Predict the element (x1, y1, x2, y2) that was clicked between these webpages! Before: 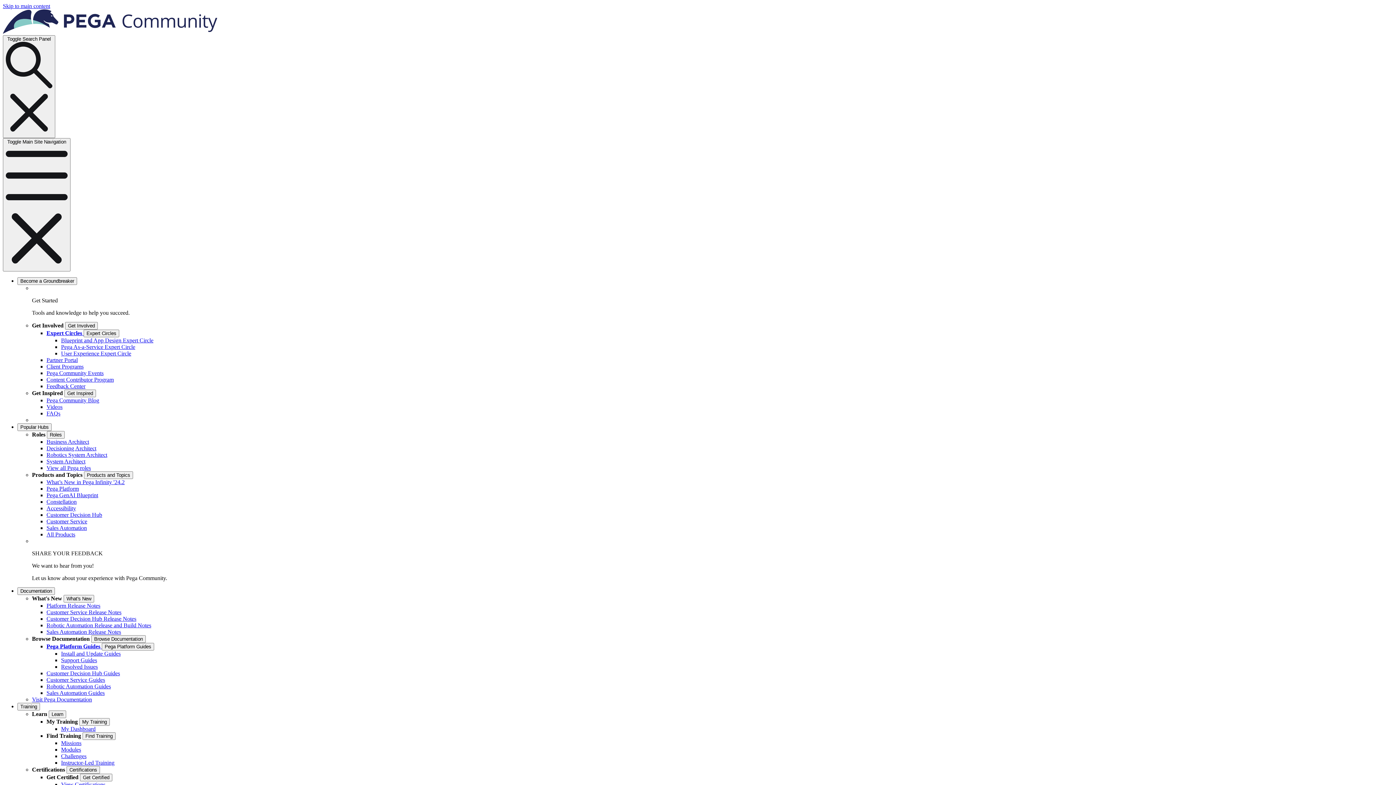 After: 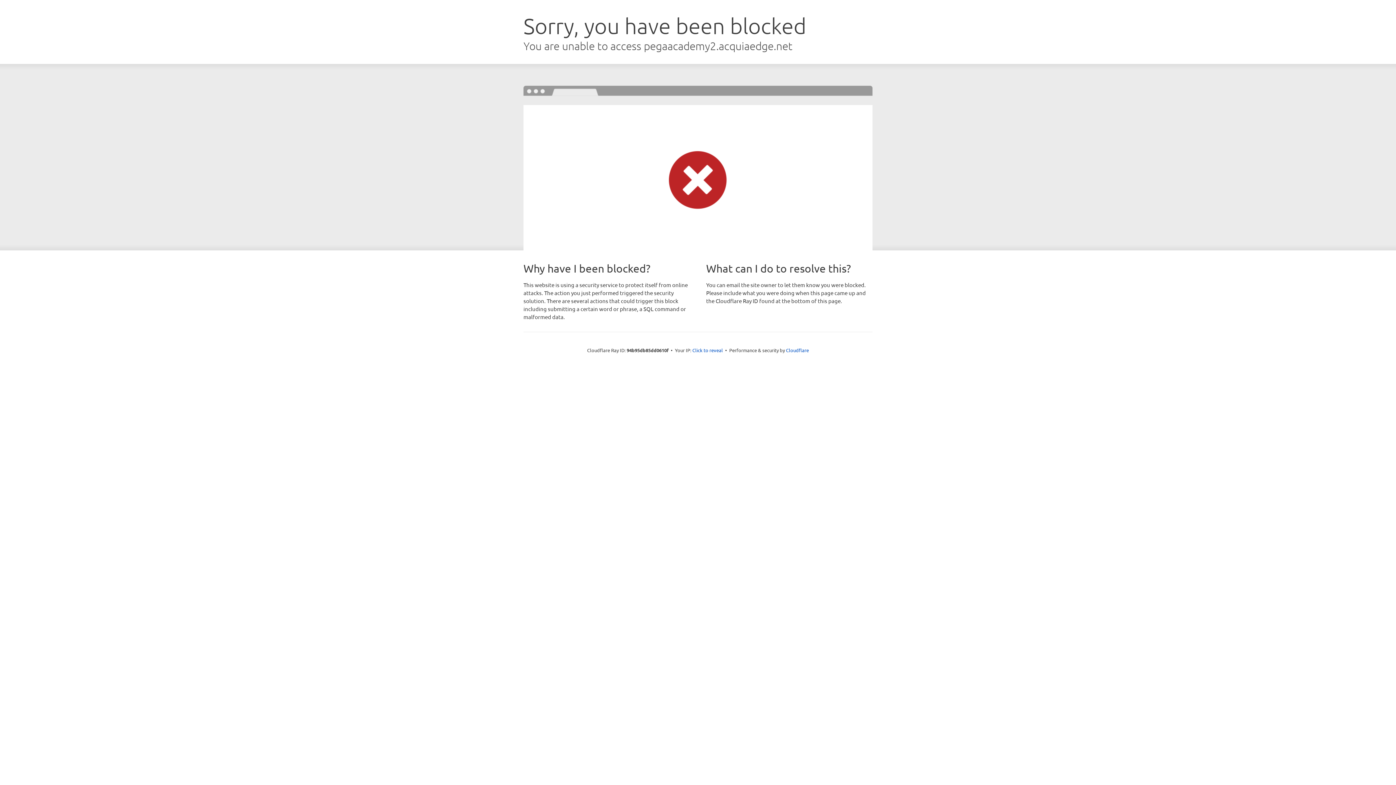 Action: label: Challenges bbox: (61, 753, 86, 759)